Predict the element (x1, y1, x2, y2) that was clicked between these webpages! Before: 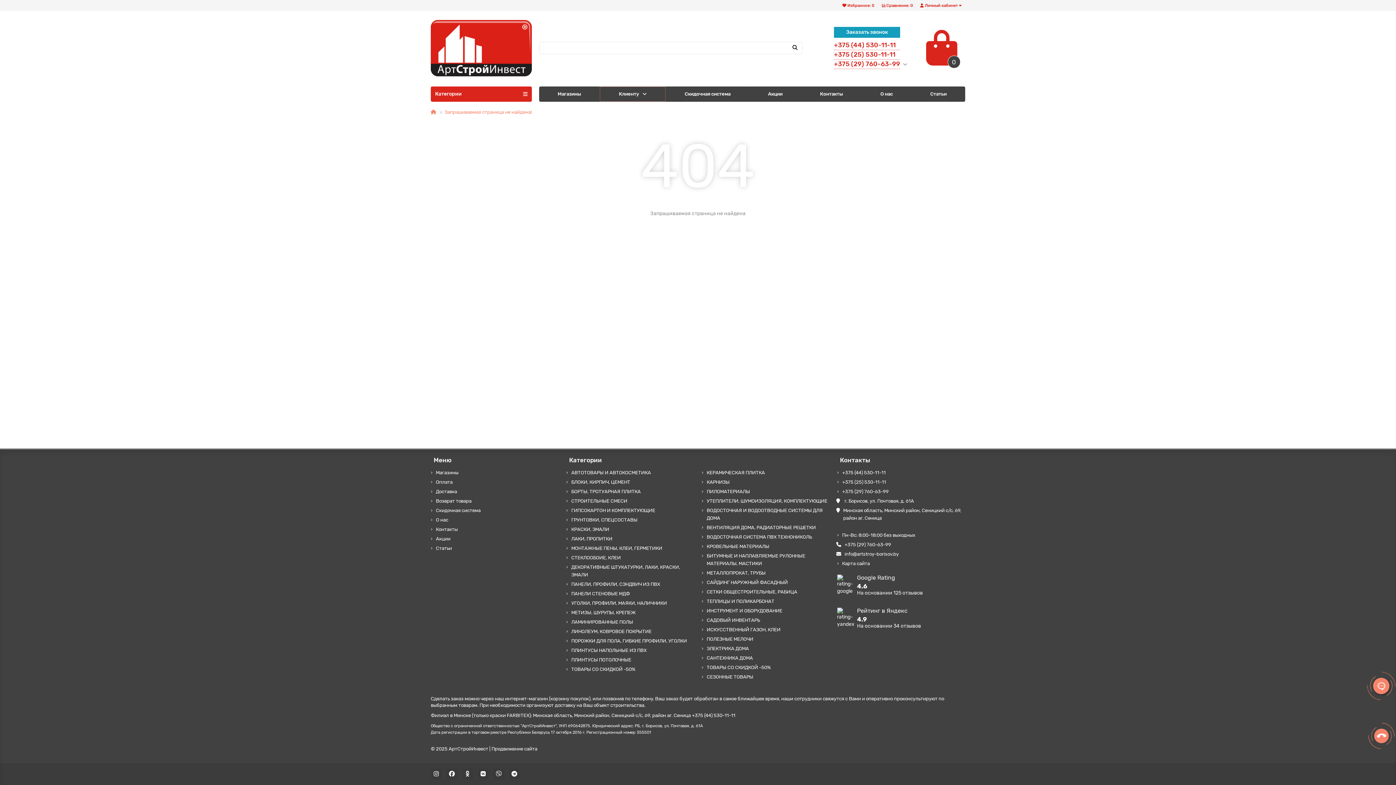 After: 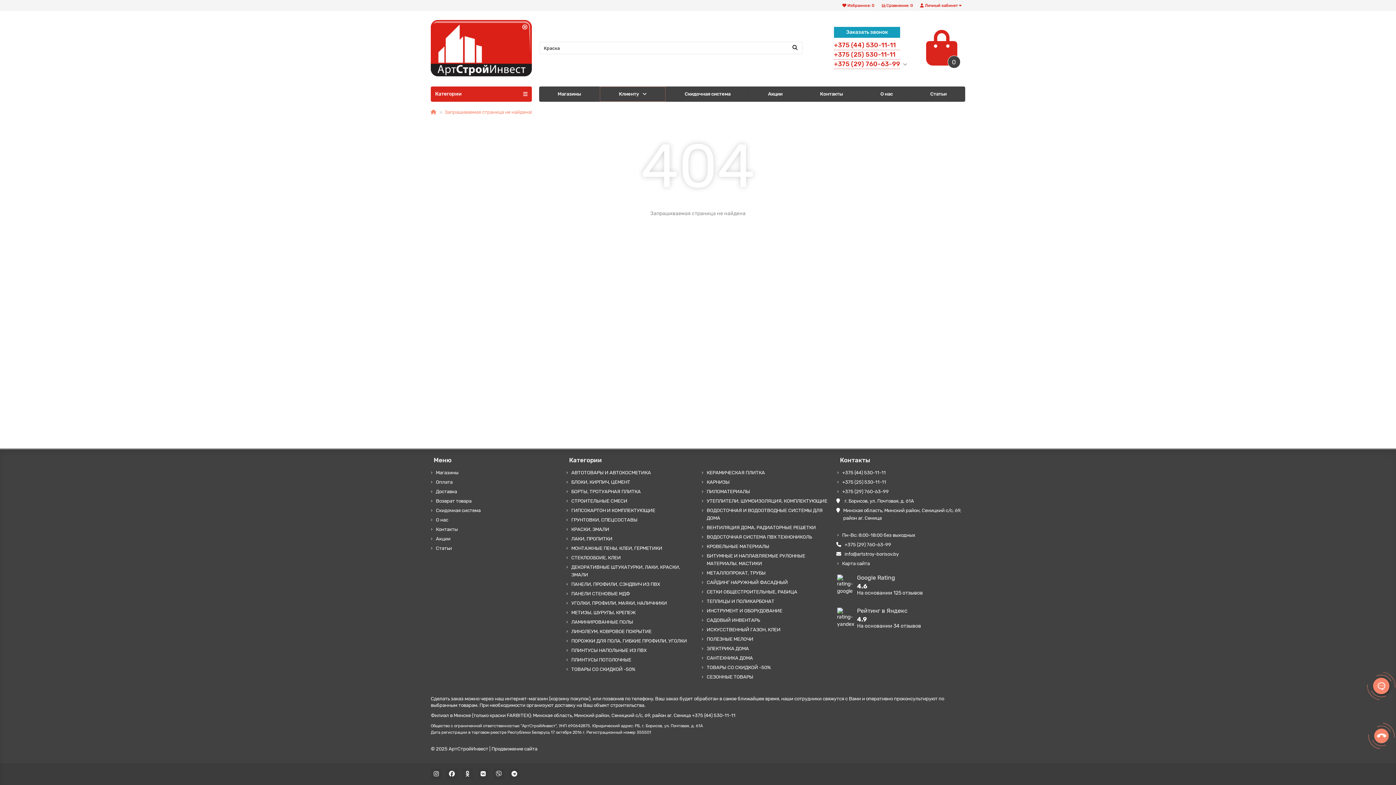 Action: bbox: (571, 478, 630, 486) label: БЛОКИ, КИРПИЧ, ЦЕМЕНТ